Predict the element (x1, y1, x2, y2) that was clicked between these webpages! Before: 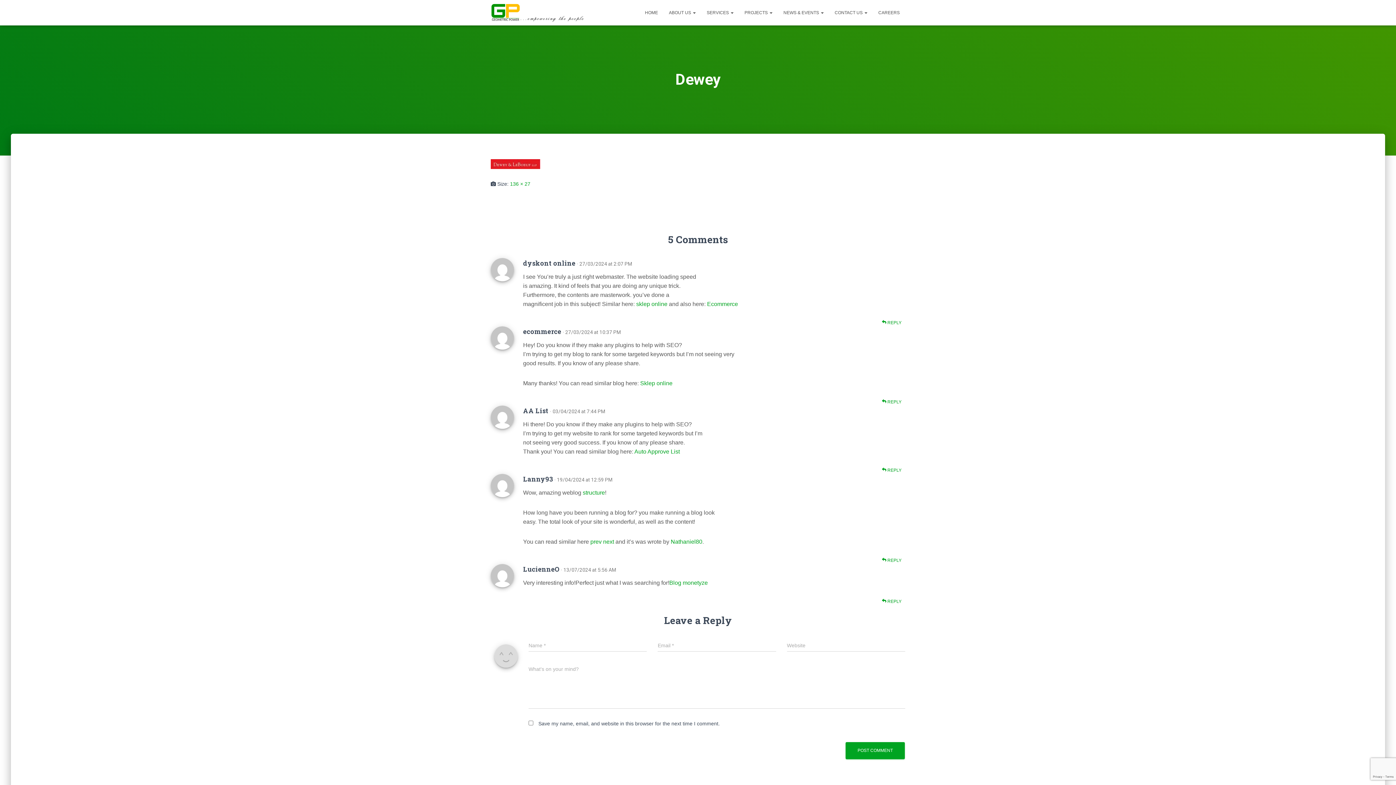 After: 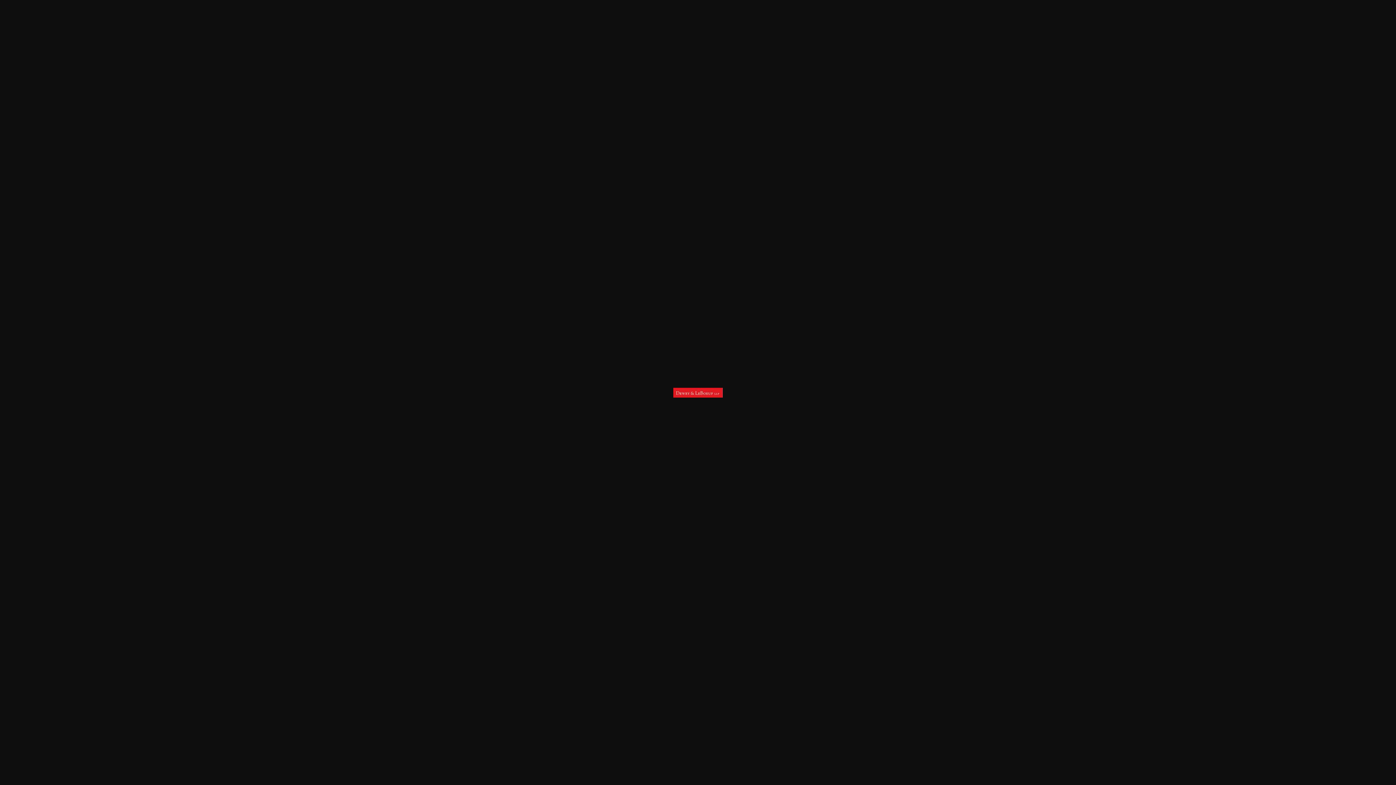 Action: bbox: (490, 160, 540, 166)